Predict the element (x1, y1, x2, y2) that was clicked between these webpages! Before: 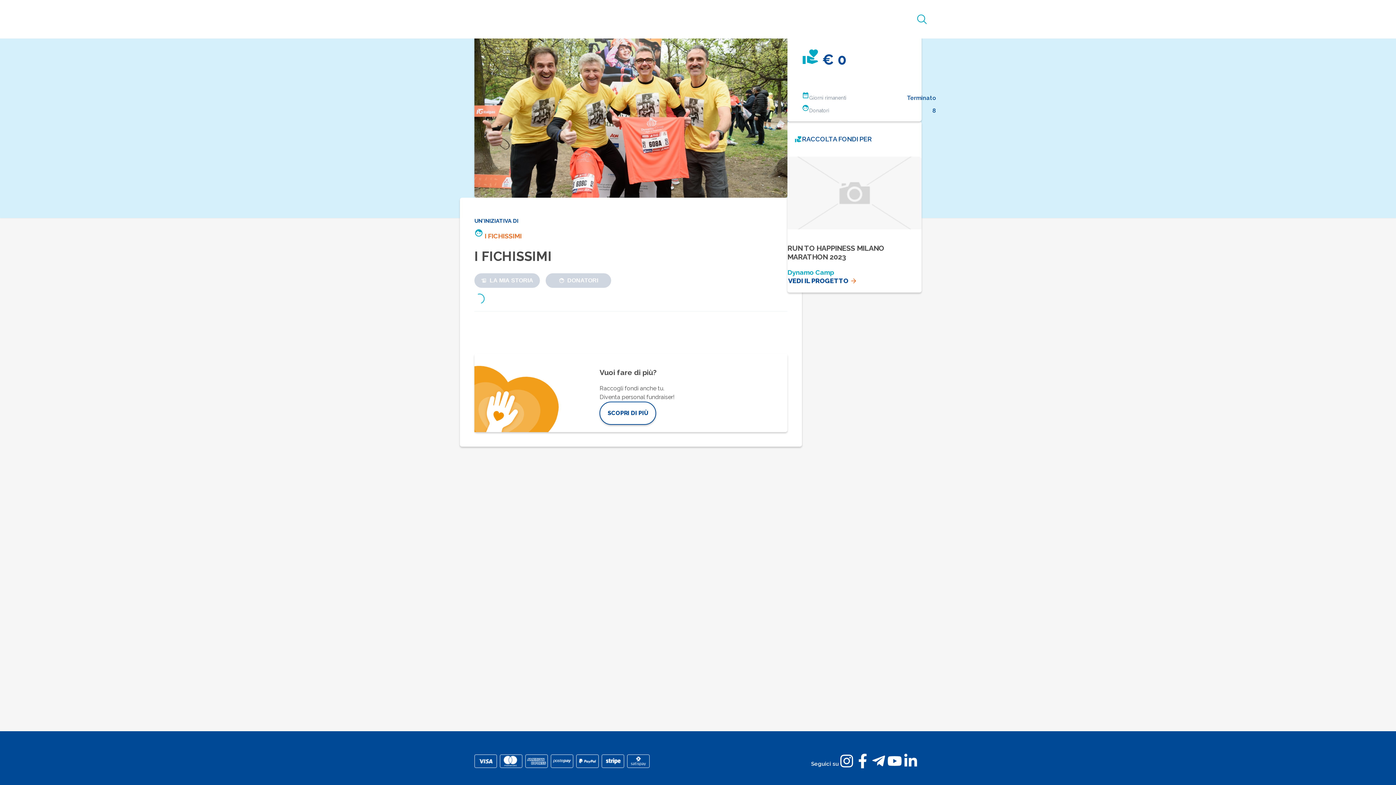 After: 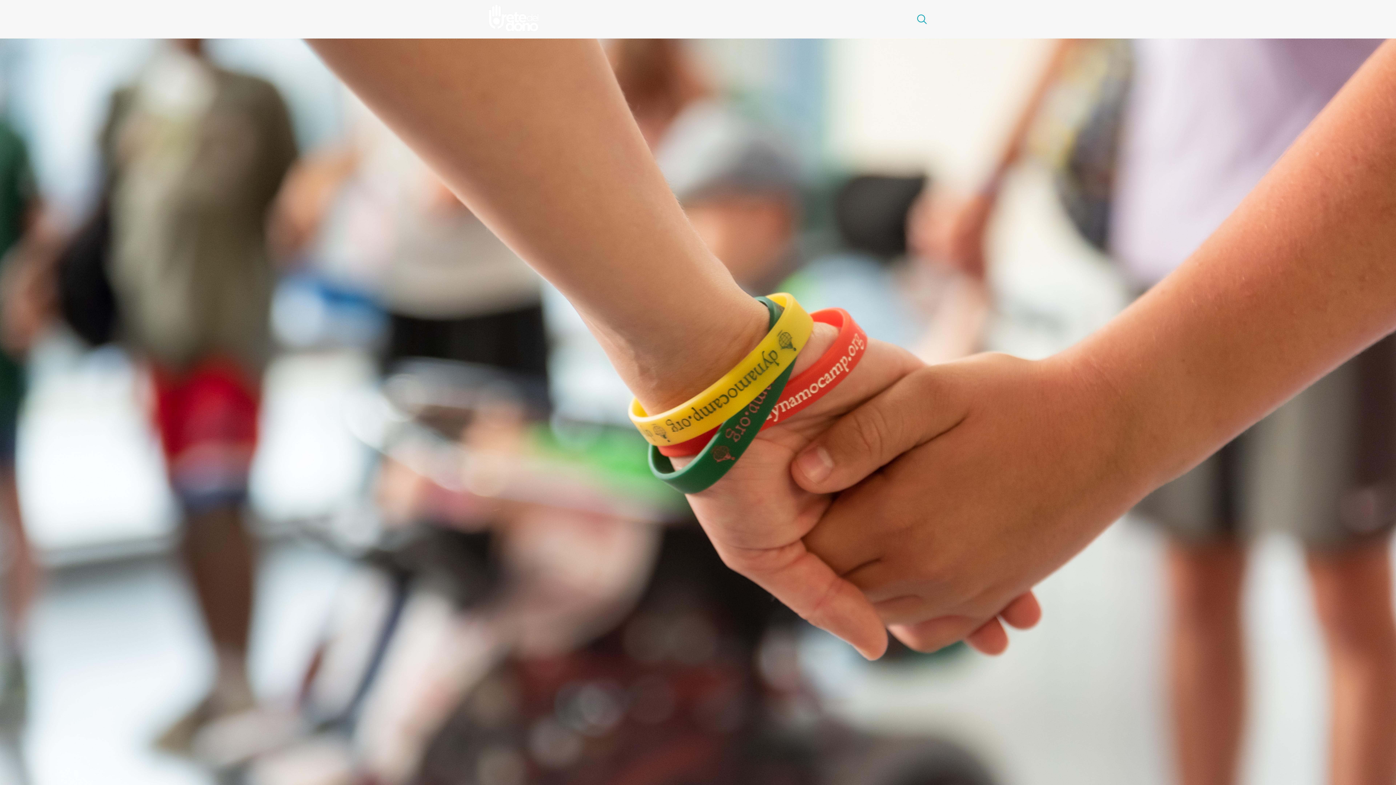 Action: label: Dynamo Camp bbox: (787, 268, 834, 276)